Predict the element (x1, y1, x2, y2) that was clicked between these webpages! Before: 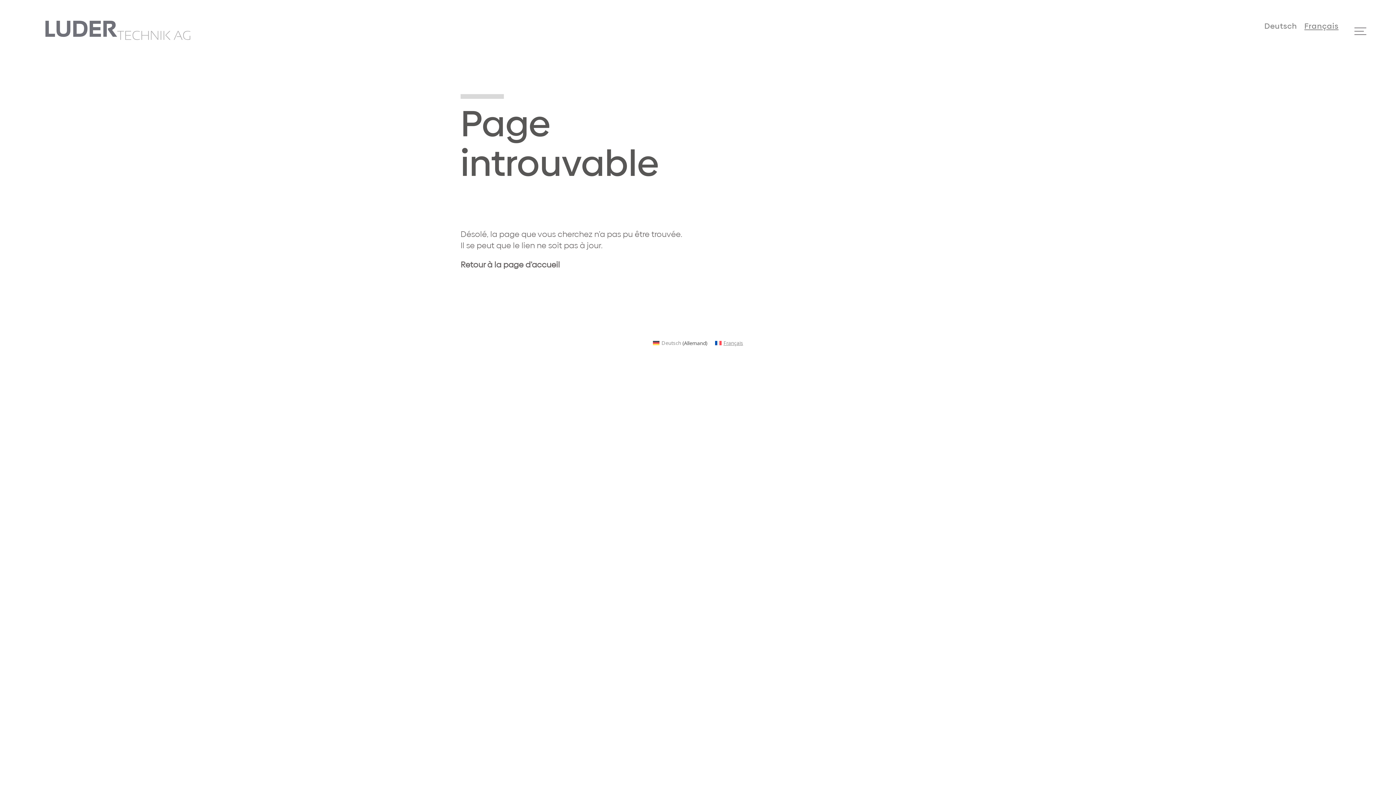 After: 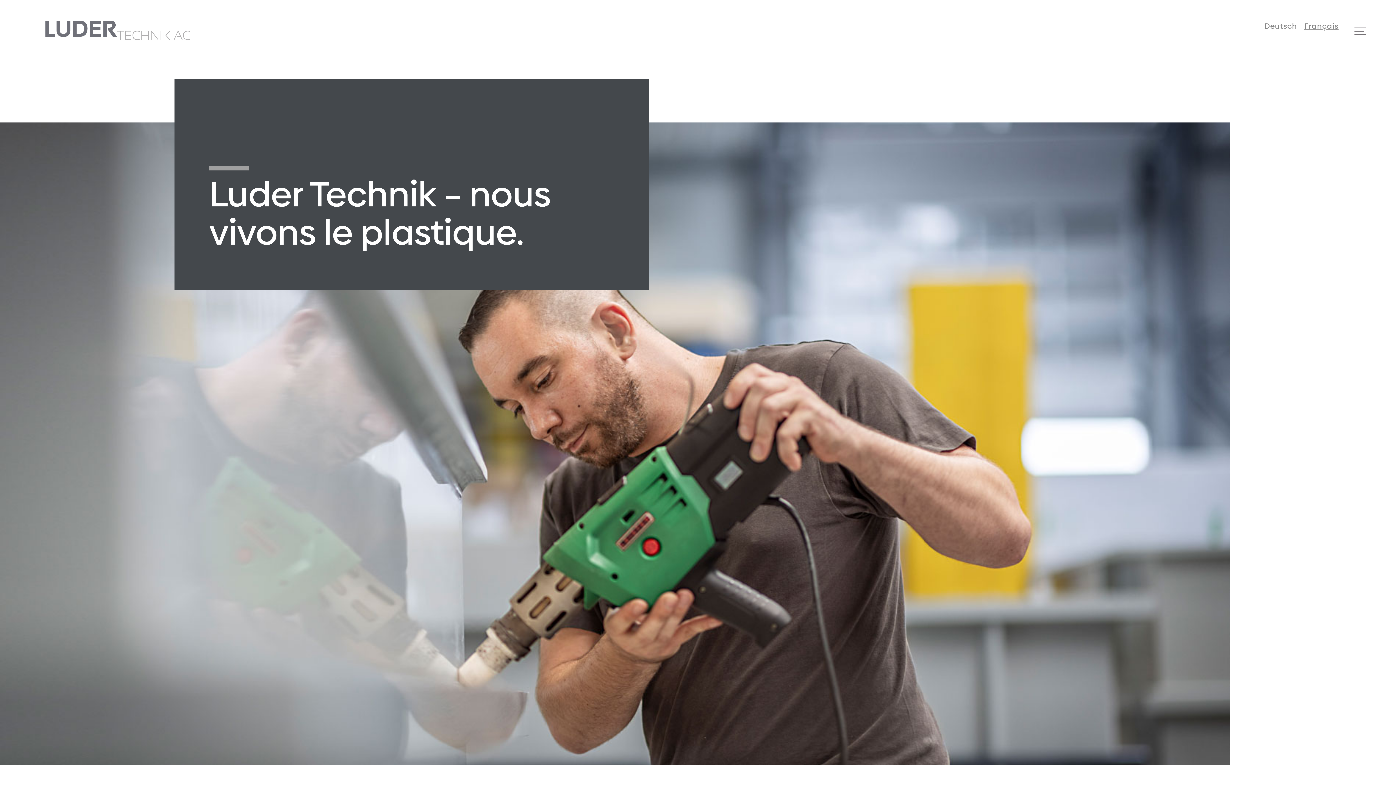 Action: bbox: (45, 20, 190, 40)